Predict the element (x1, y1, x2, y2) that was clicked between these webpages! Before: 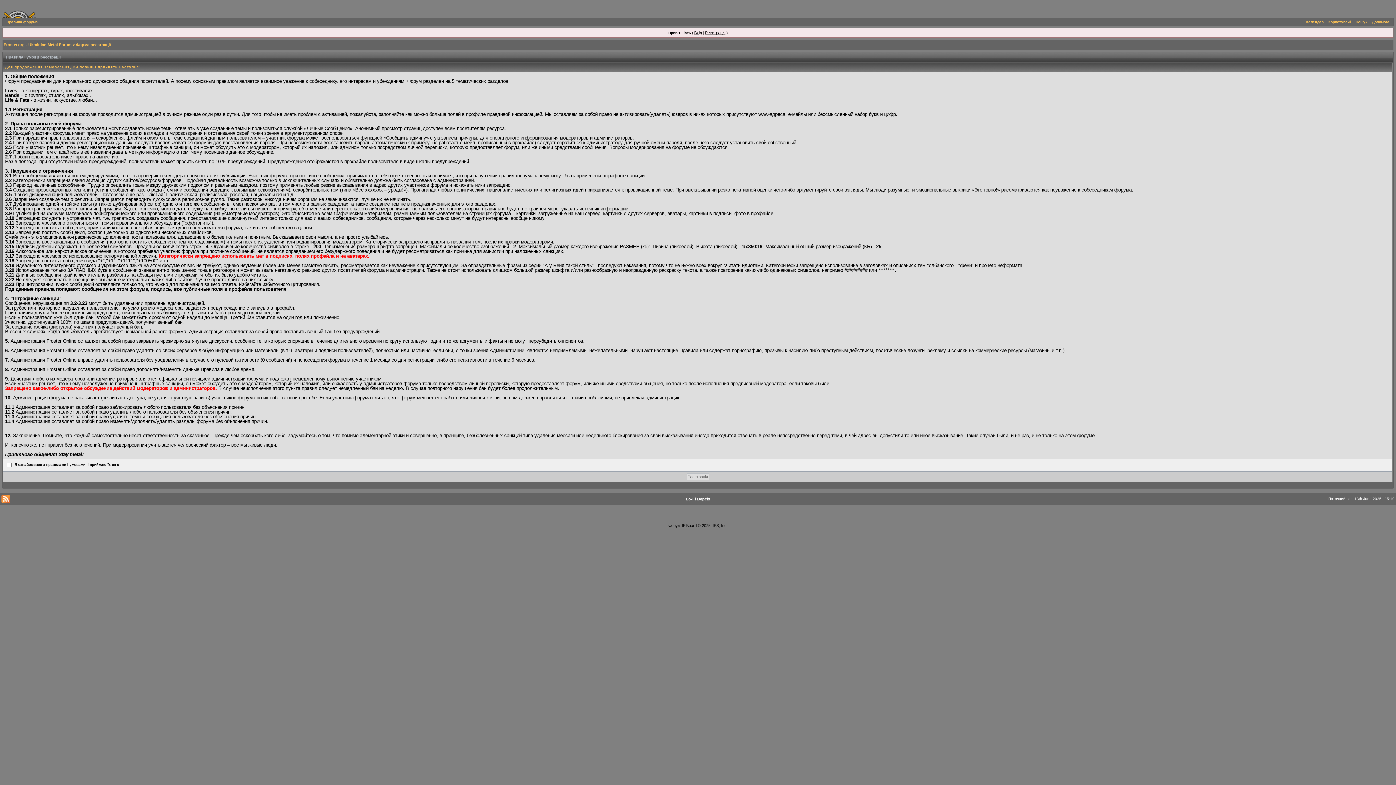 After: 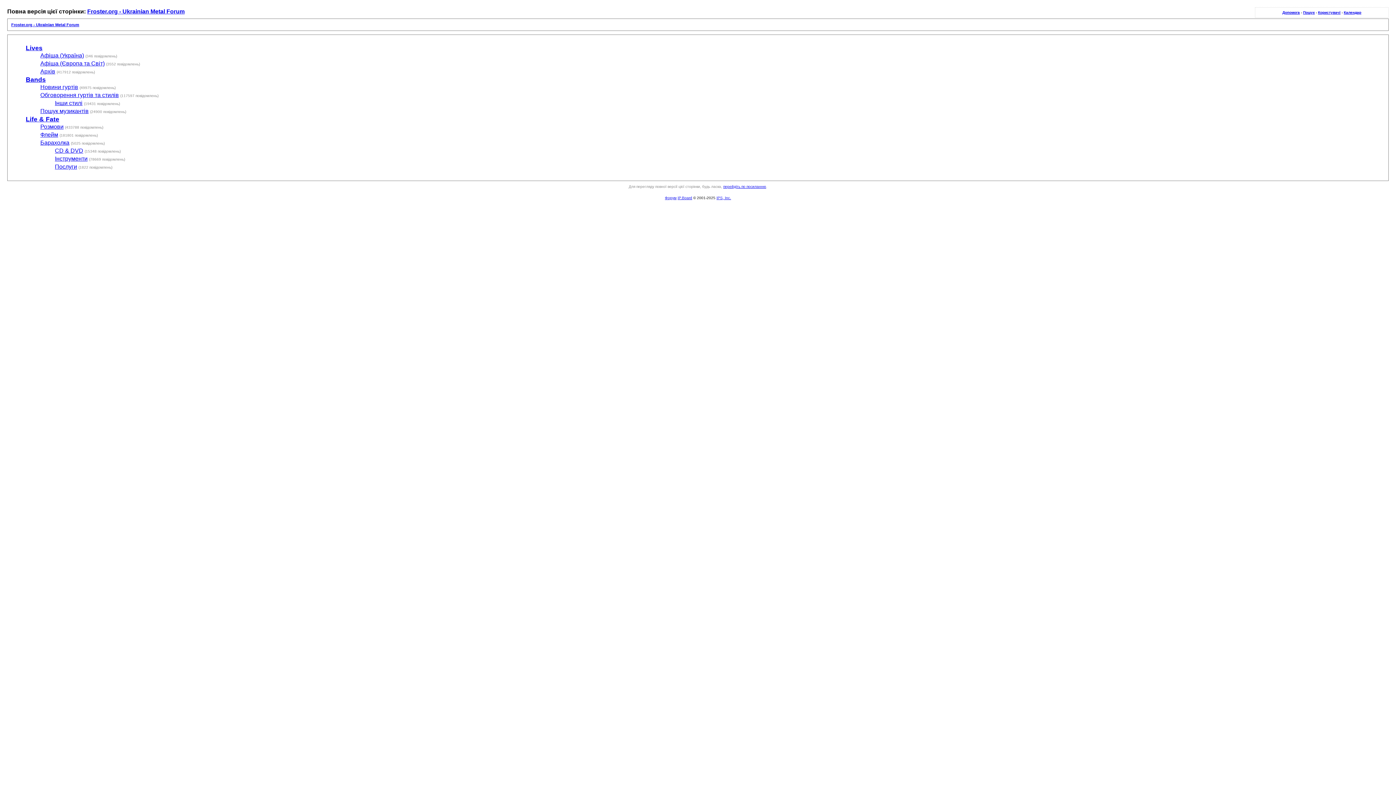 Action: label: Lo-Fi Версія bbox: (686, 497, 710, 501)